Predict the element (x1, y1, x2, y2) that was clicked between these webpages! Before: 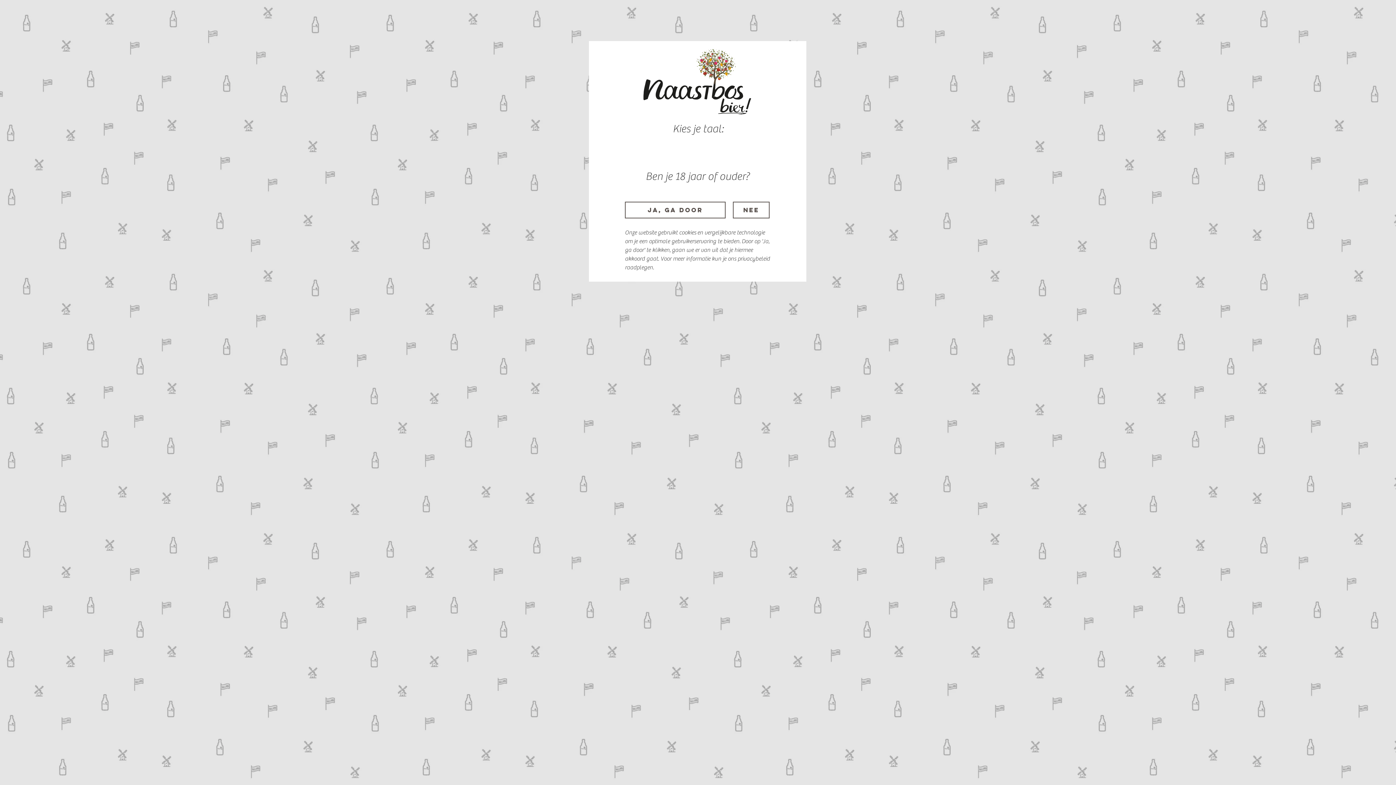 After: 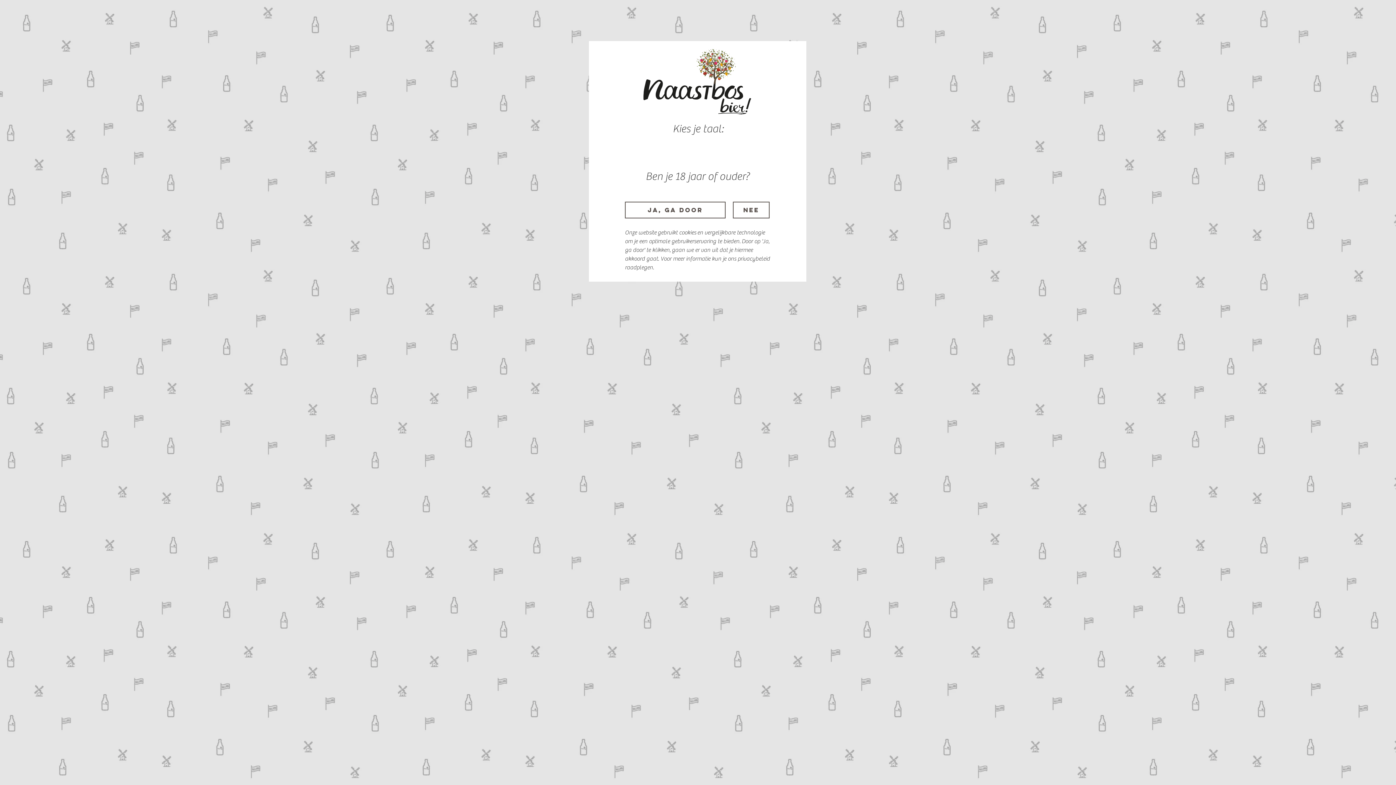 Action: label: Ja, Ga door bbox: (625, 201, 725, 218)